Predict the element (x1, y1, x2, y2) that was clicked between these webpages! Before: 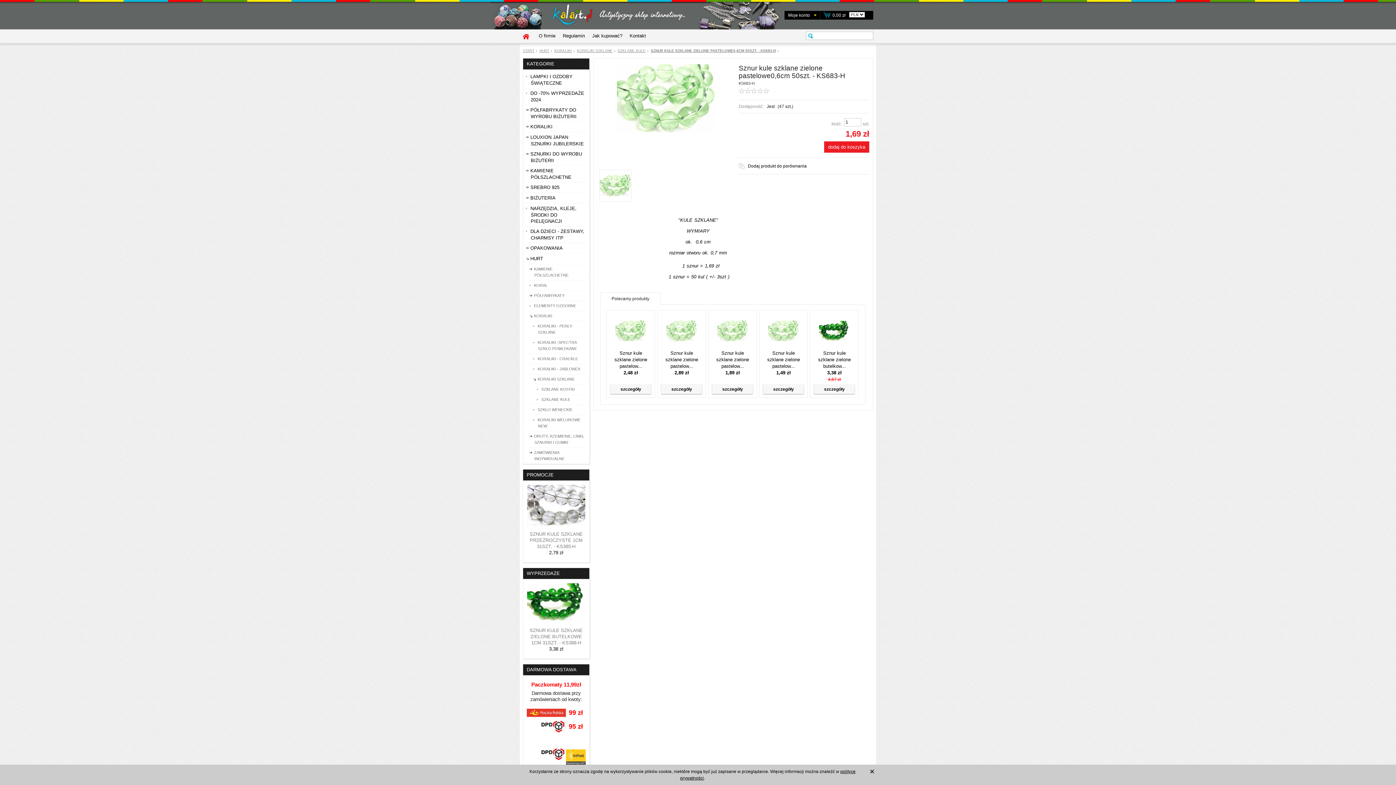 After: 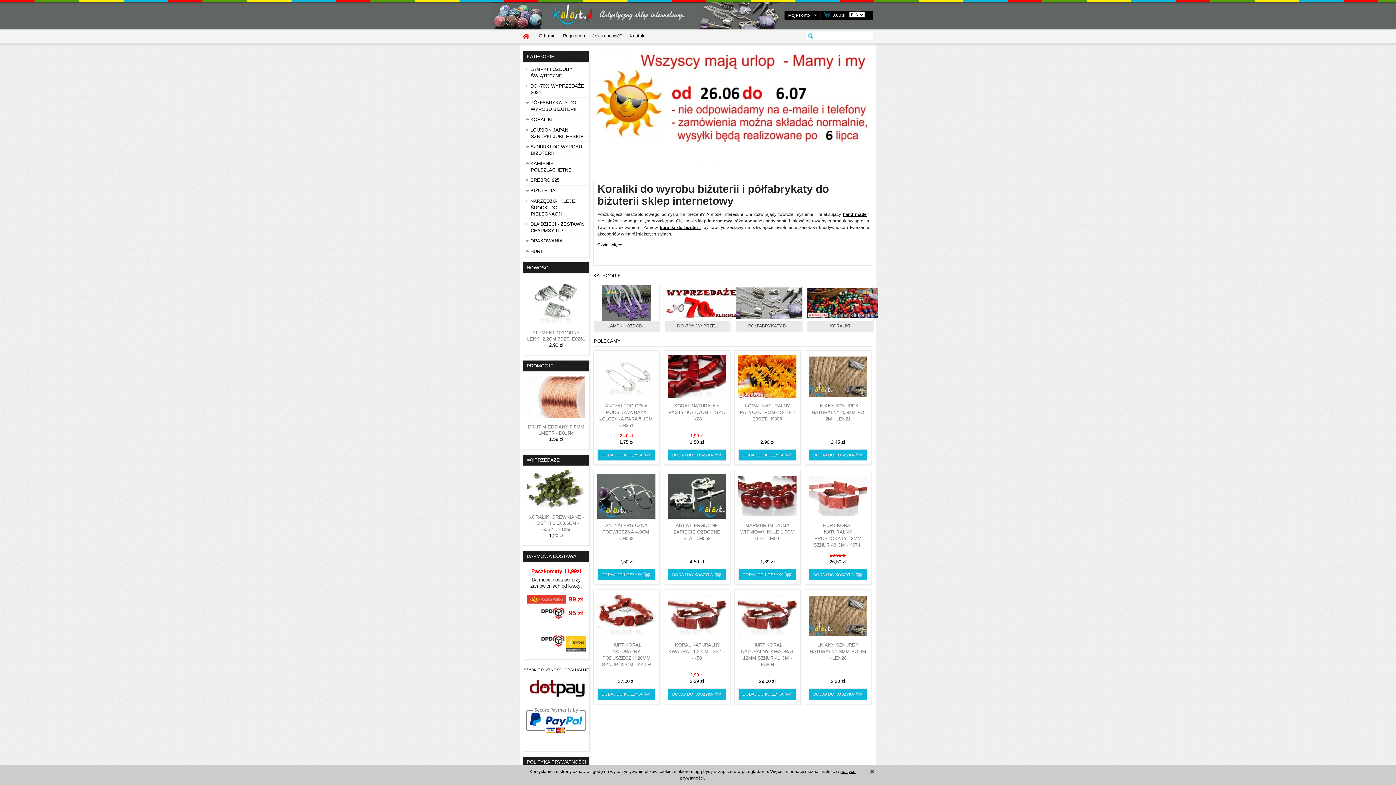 Action: bbox: (552, 21, 686, 26)